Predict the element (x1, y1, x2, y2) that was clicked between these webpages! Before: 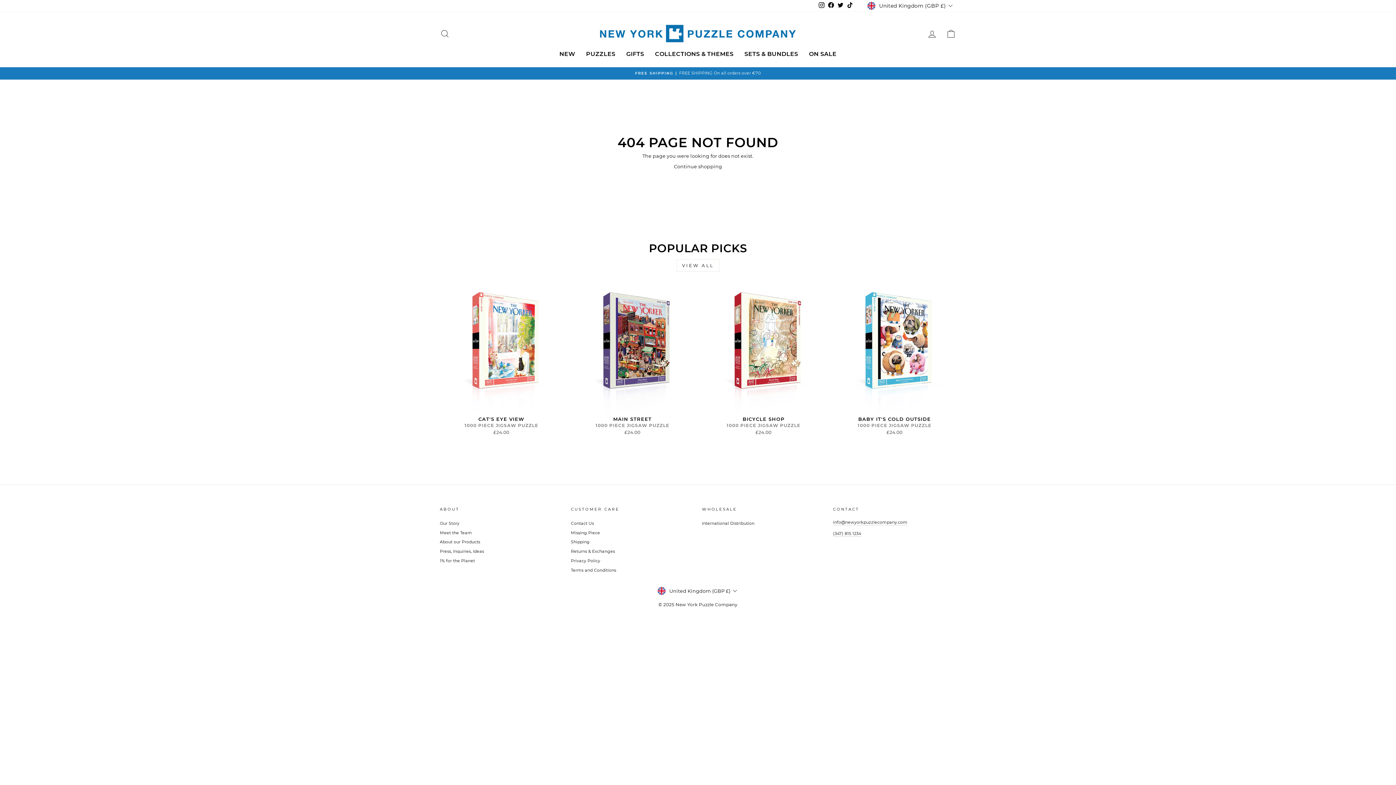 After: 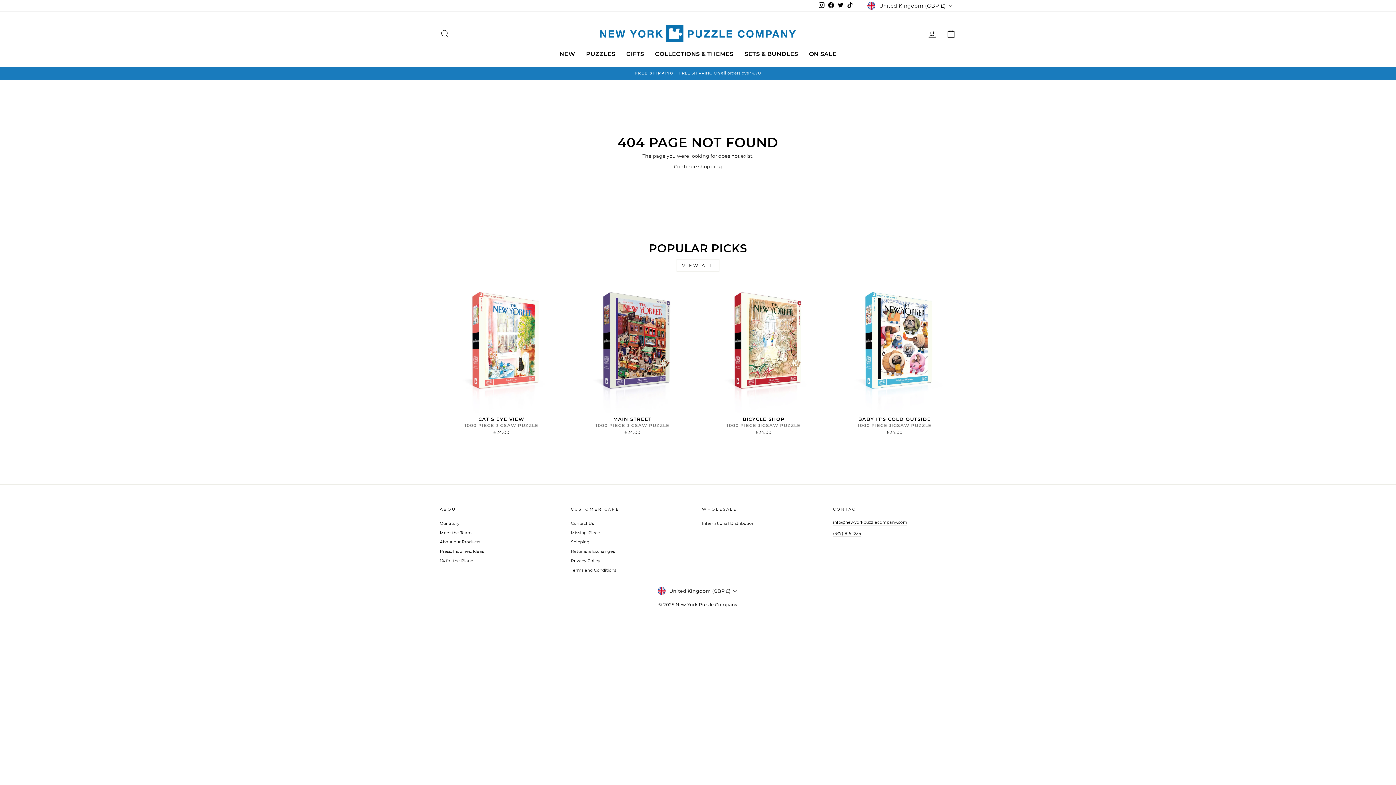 Action: label: Facebook bbox: (826, 1, 835, 10)